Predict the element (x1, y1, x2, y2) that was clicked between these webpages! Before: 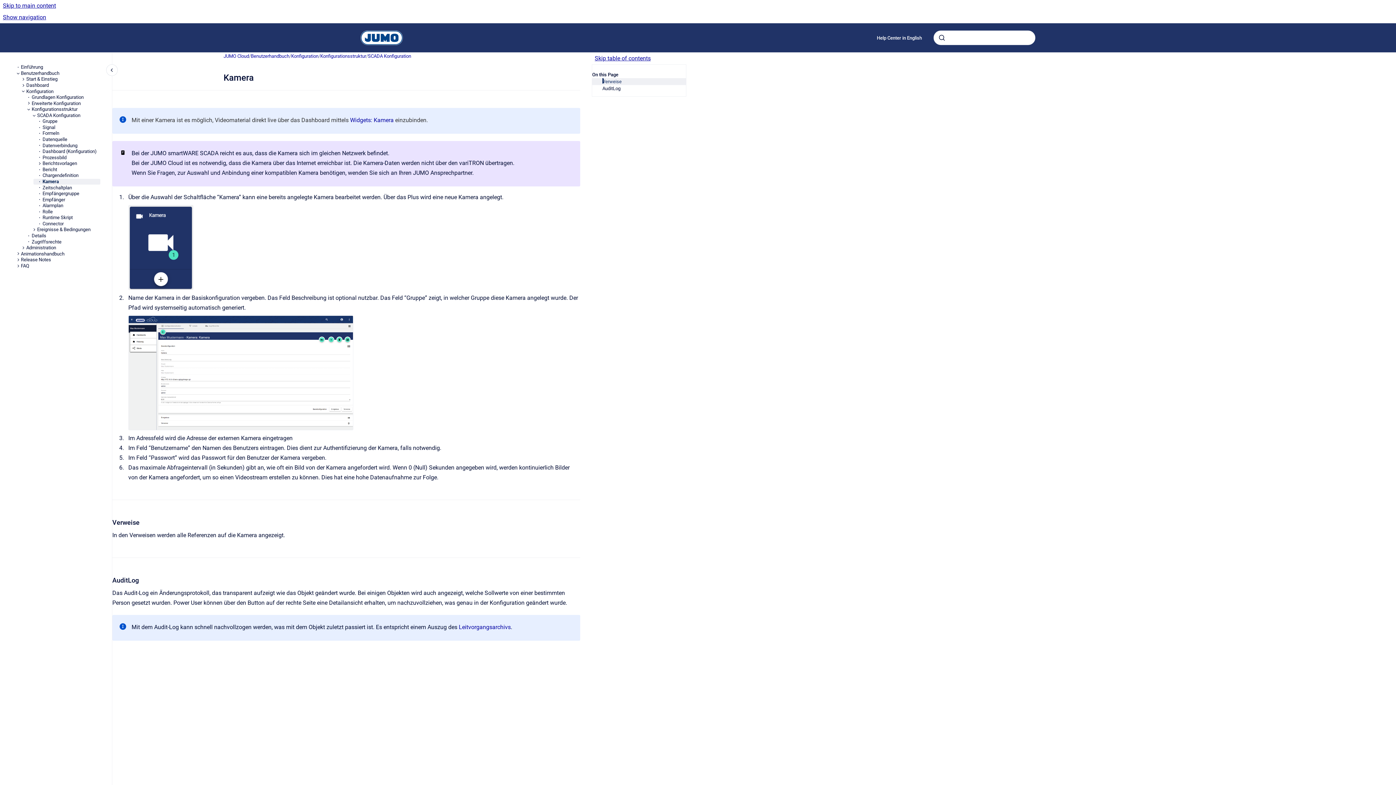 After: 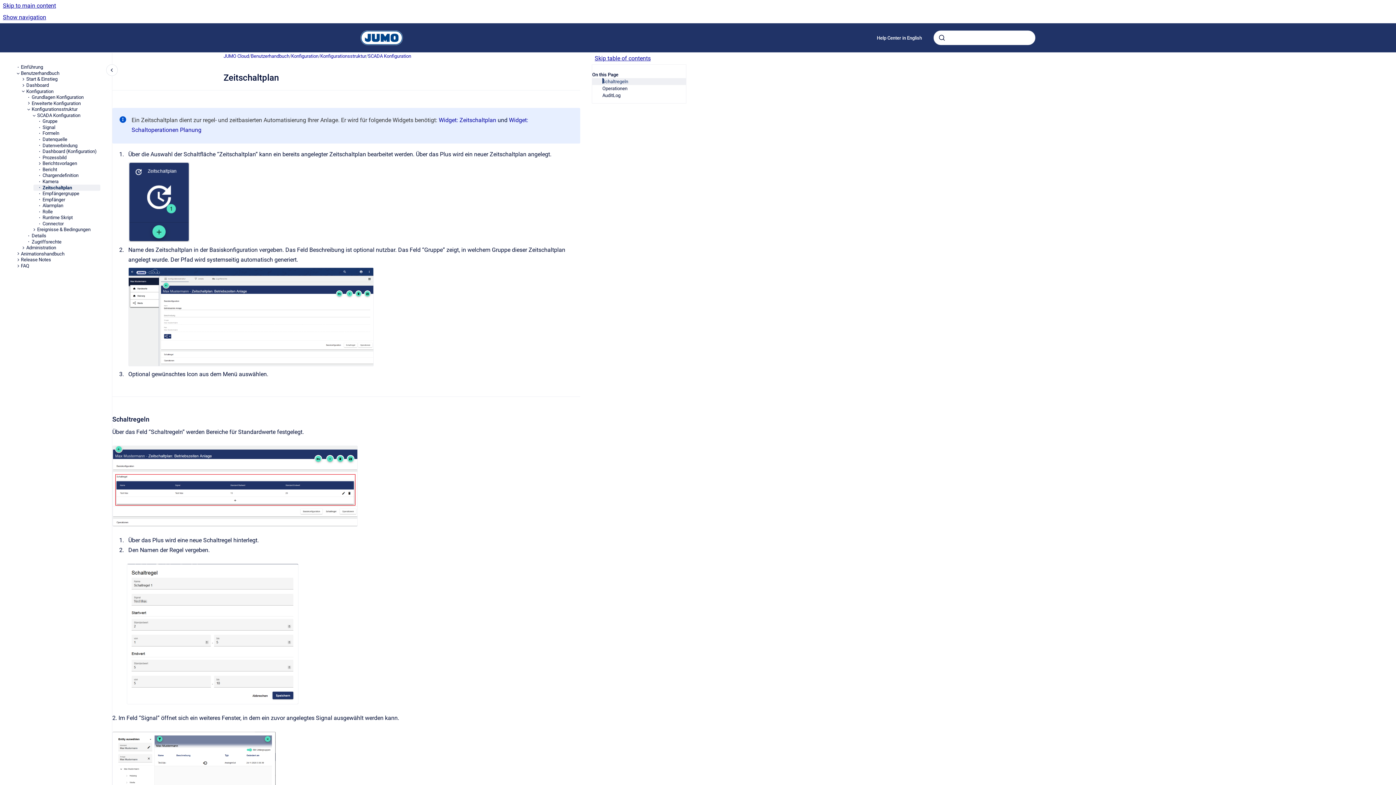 Action: bbox: (42, 184, 100, 190) label: Zeitschaltplan